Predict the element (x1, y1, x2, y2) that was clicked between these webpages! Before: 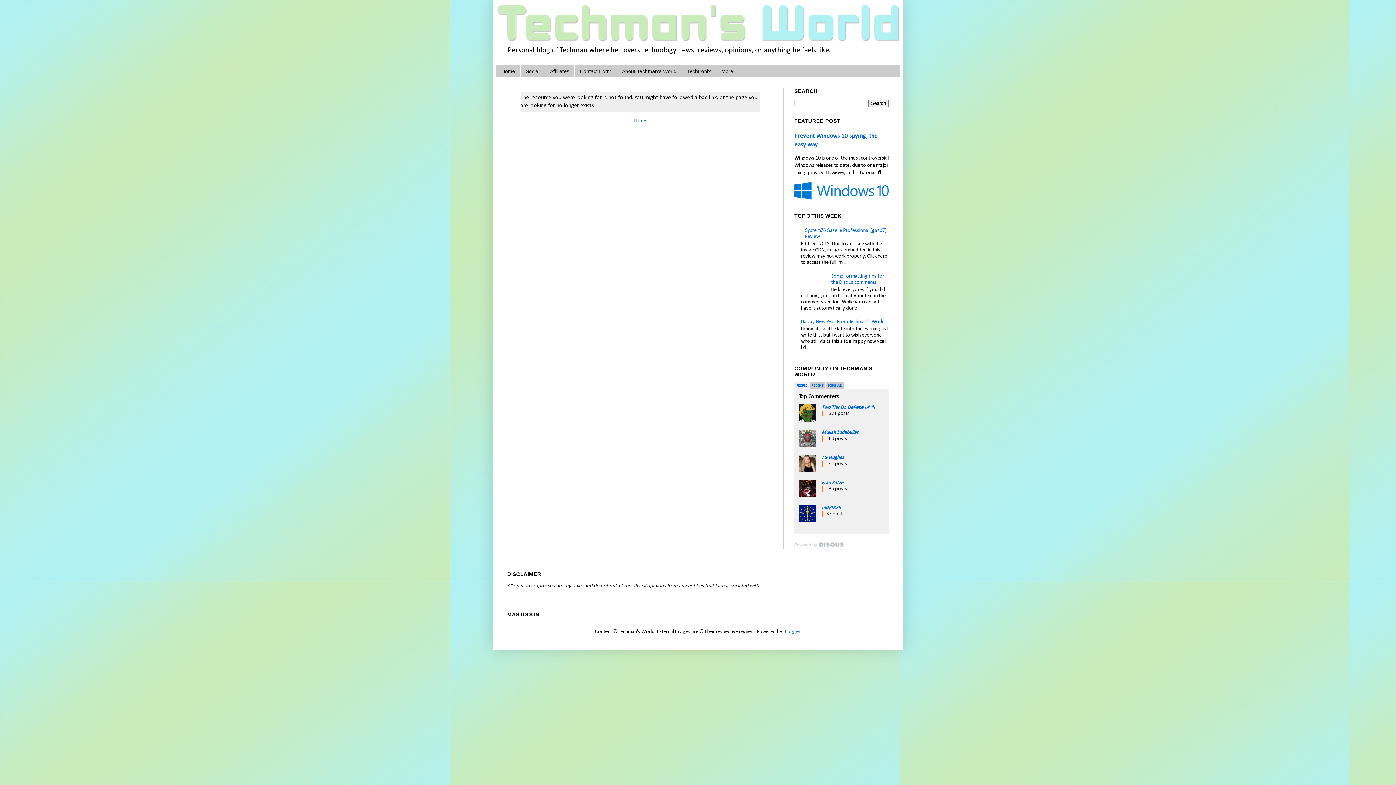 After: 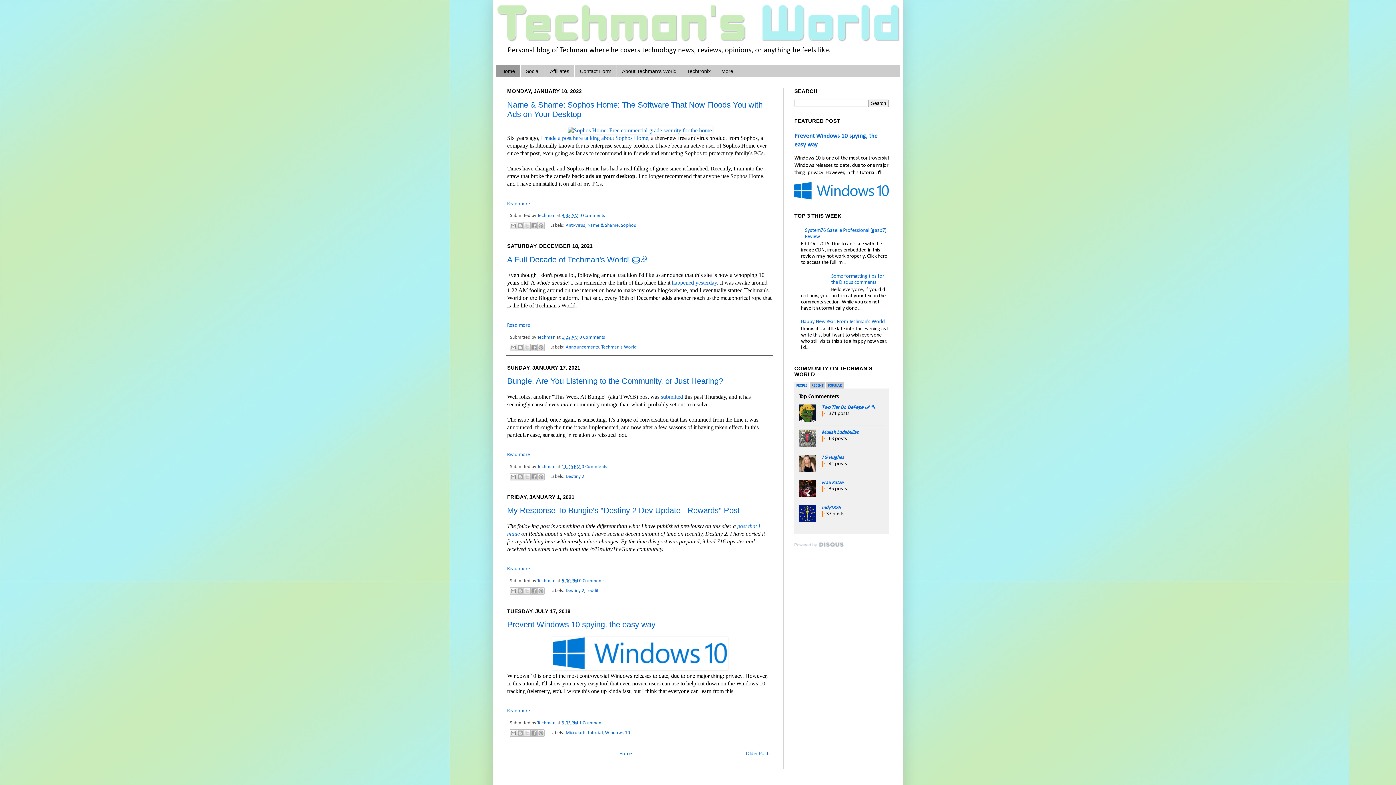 Action: bbox: (496, 3, 900, 41)